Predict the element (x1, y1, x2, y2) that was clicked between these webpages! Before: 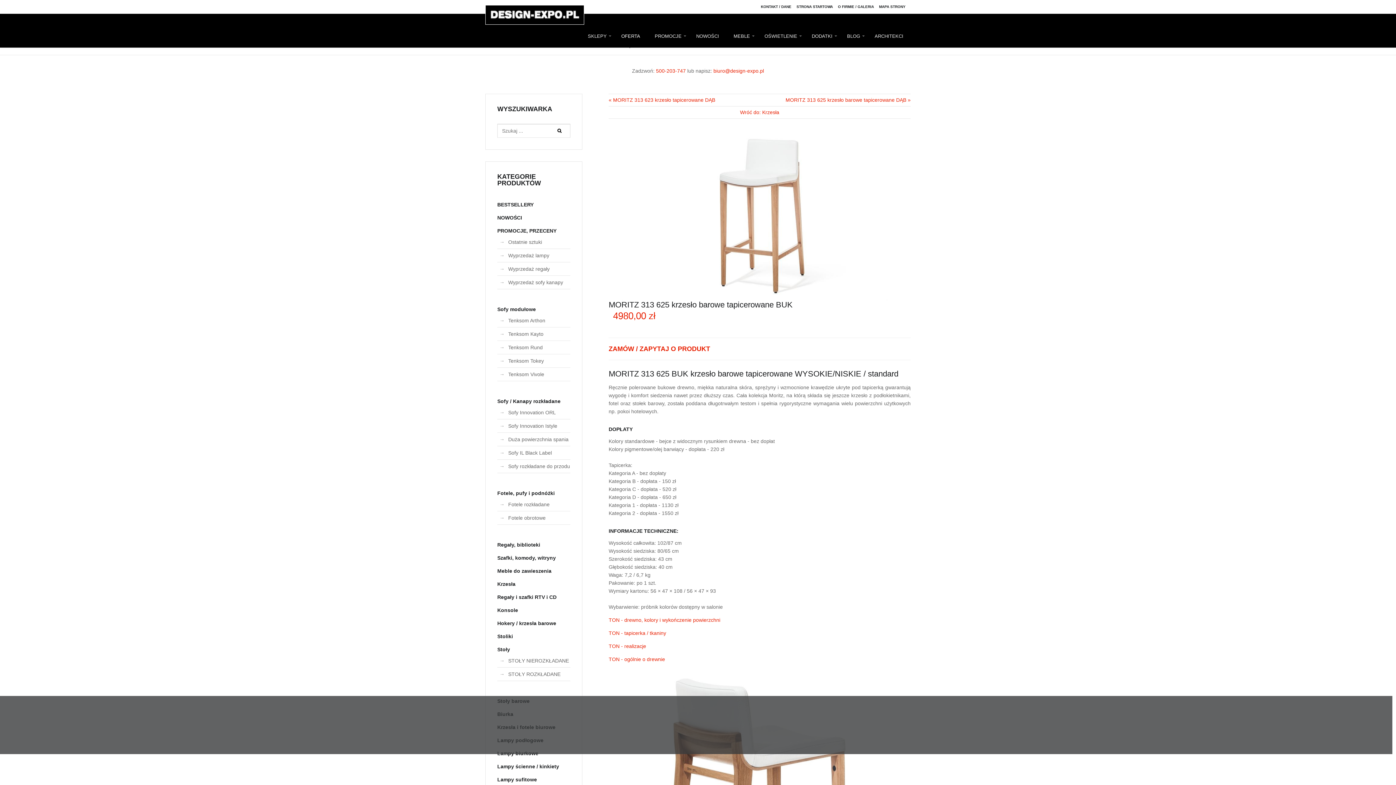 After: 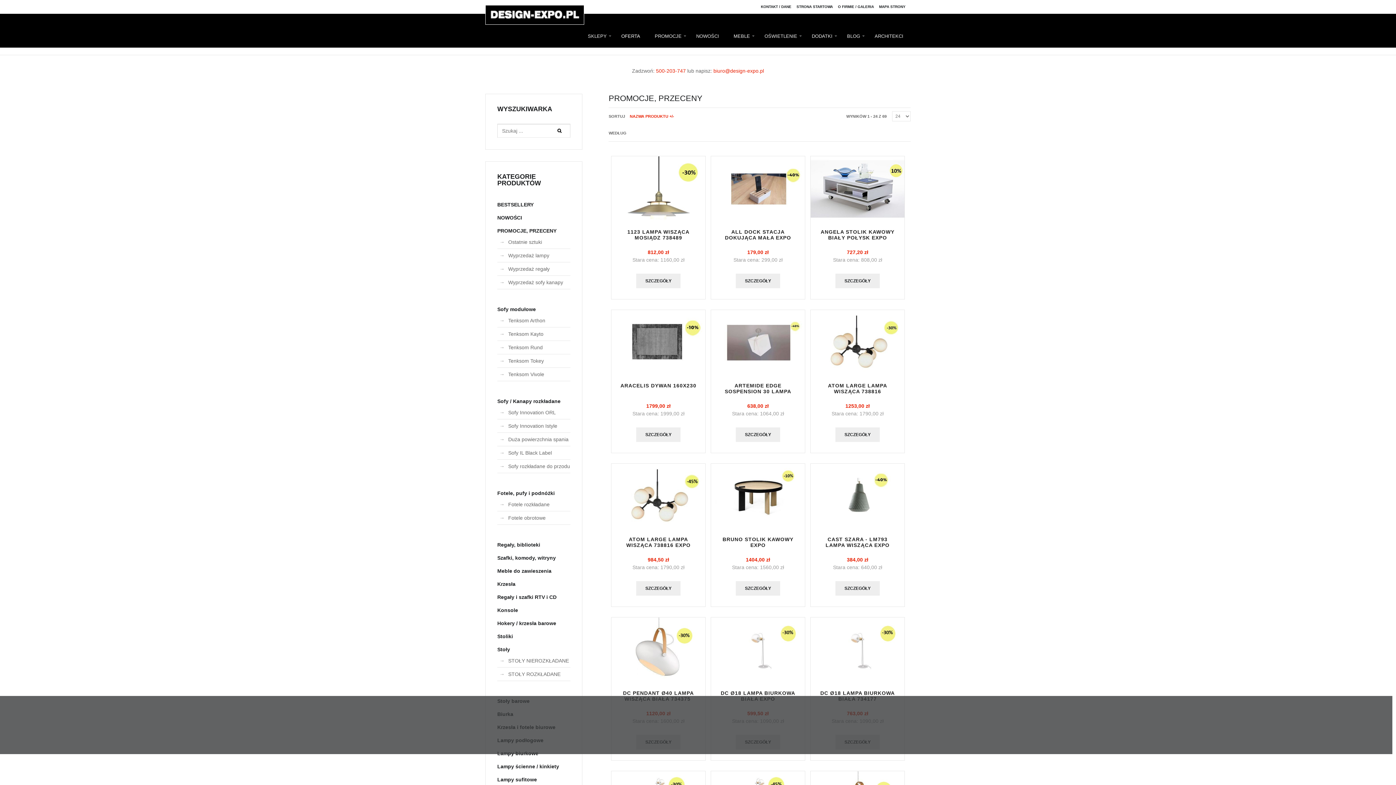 Action: bbox: (647, 24, 689, 47) label: PROMOCJE